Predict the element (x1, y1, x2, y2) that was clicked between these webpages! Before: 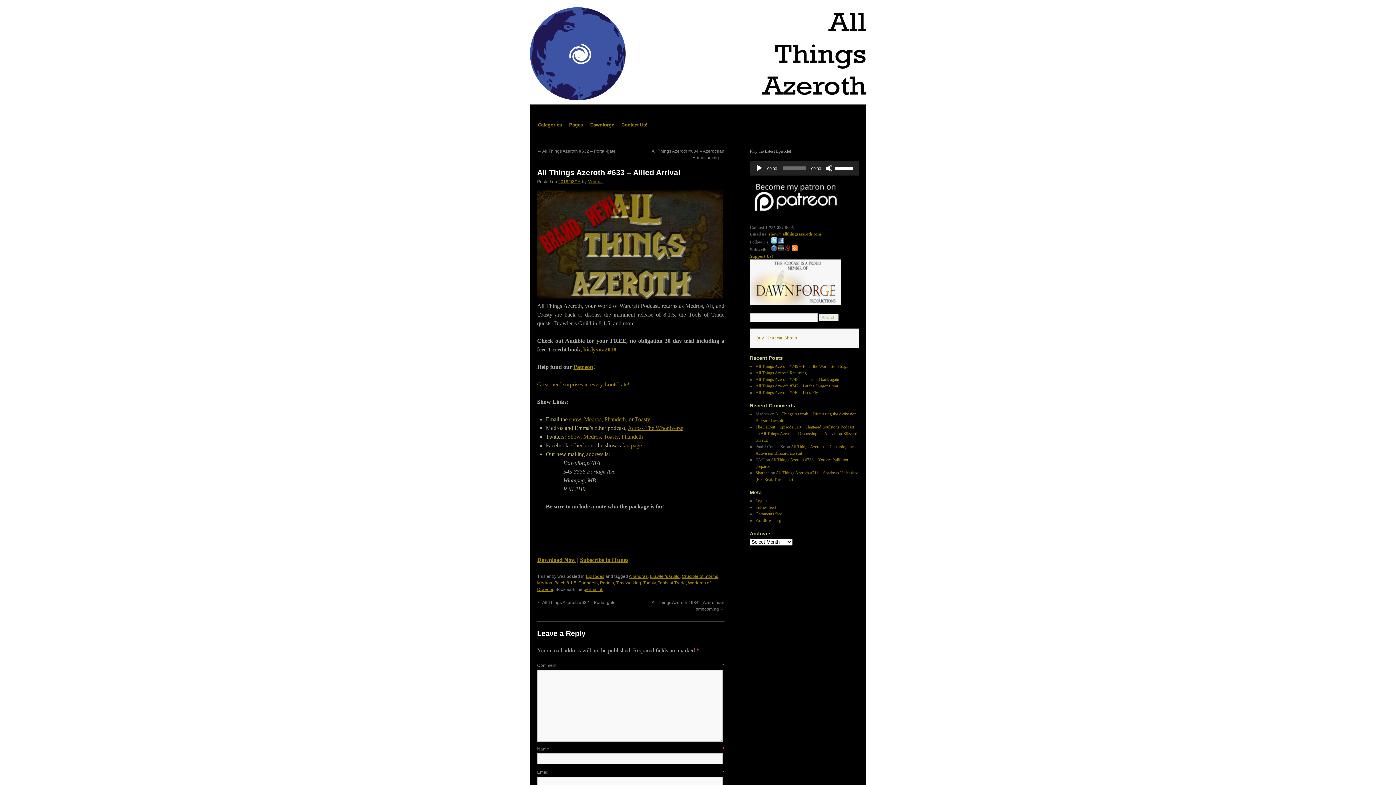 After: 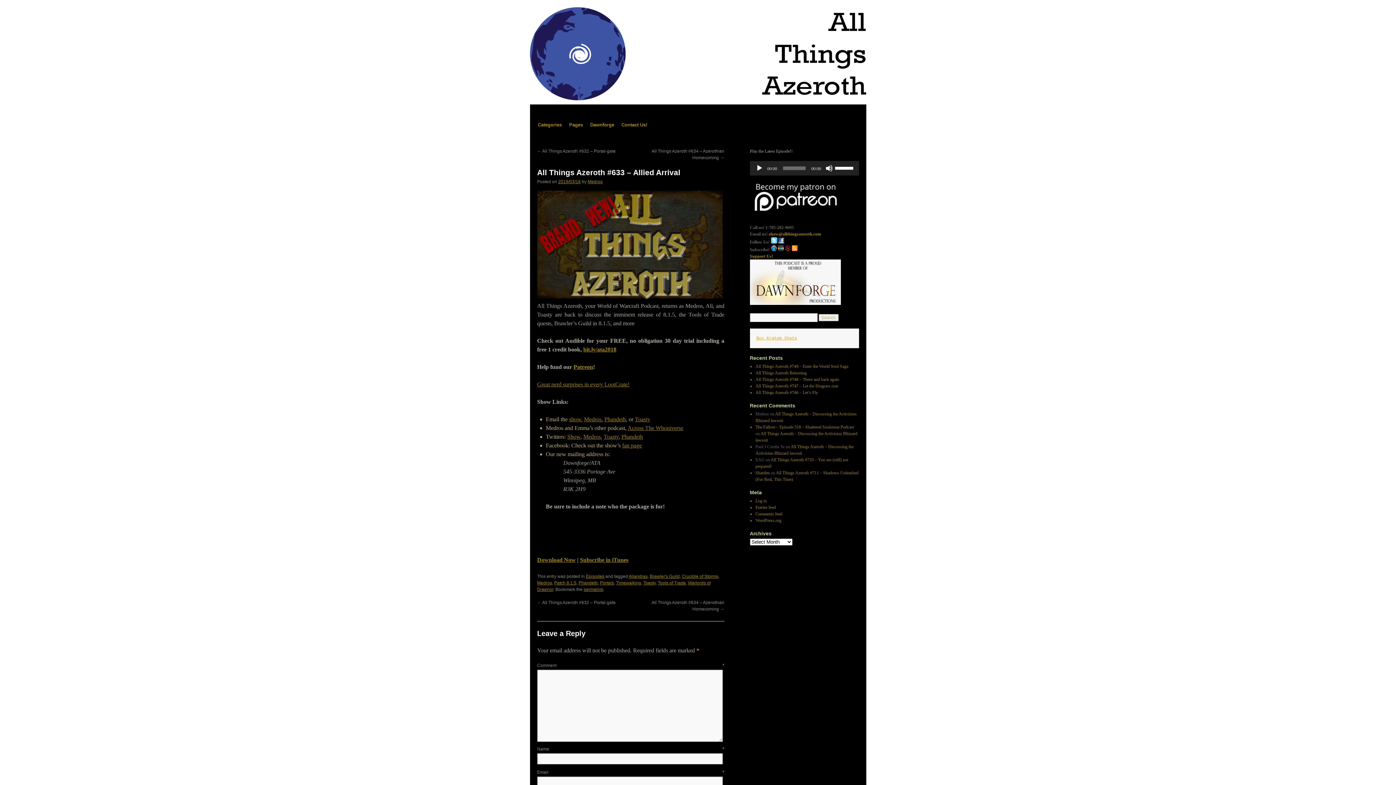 Action: label: Buy Kratom Shots bbox: (756, 336, 797, 341)